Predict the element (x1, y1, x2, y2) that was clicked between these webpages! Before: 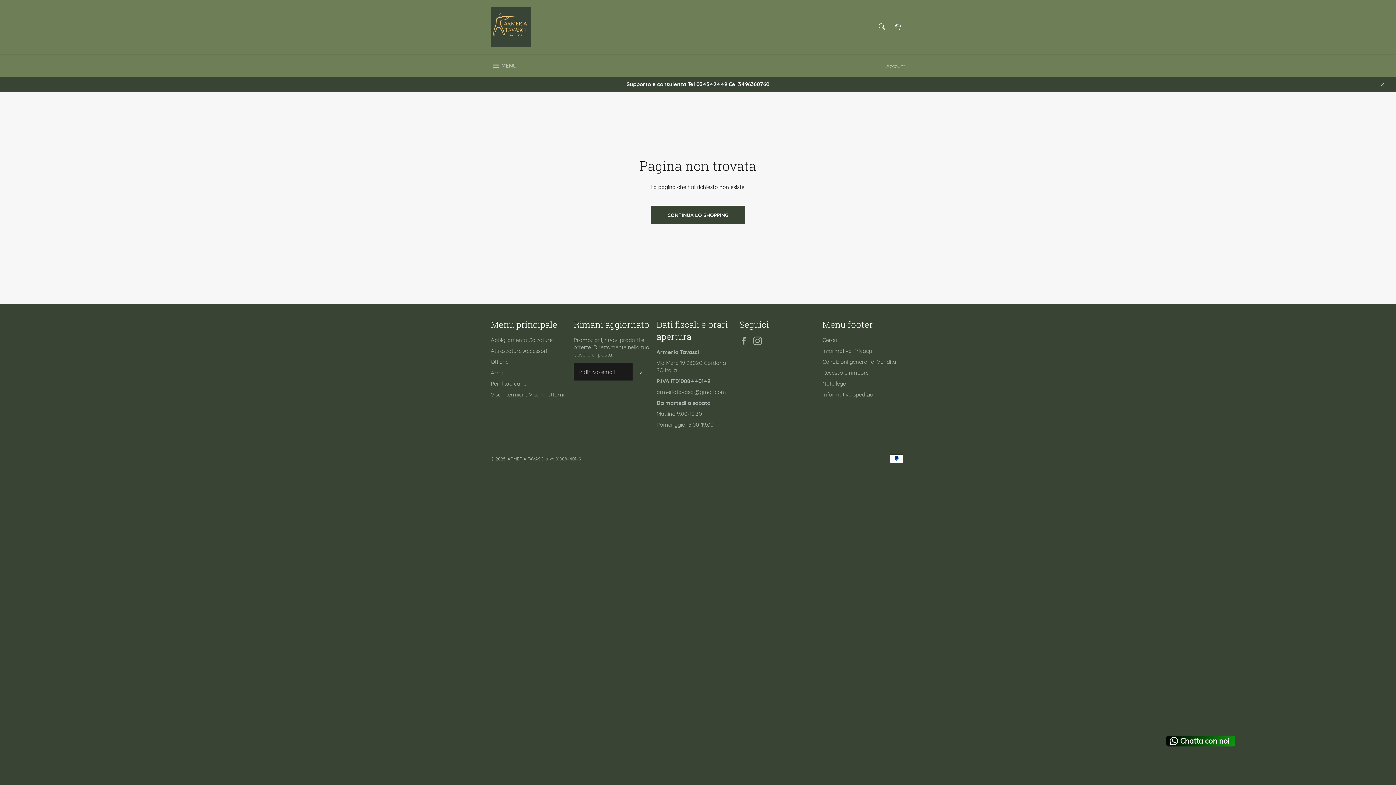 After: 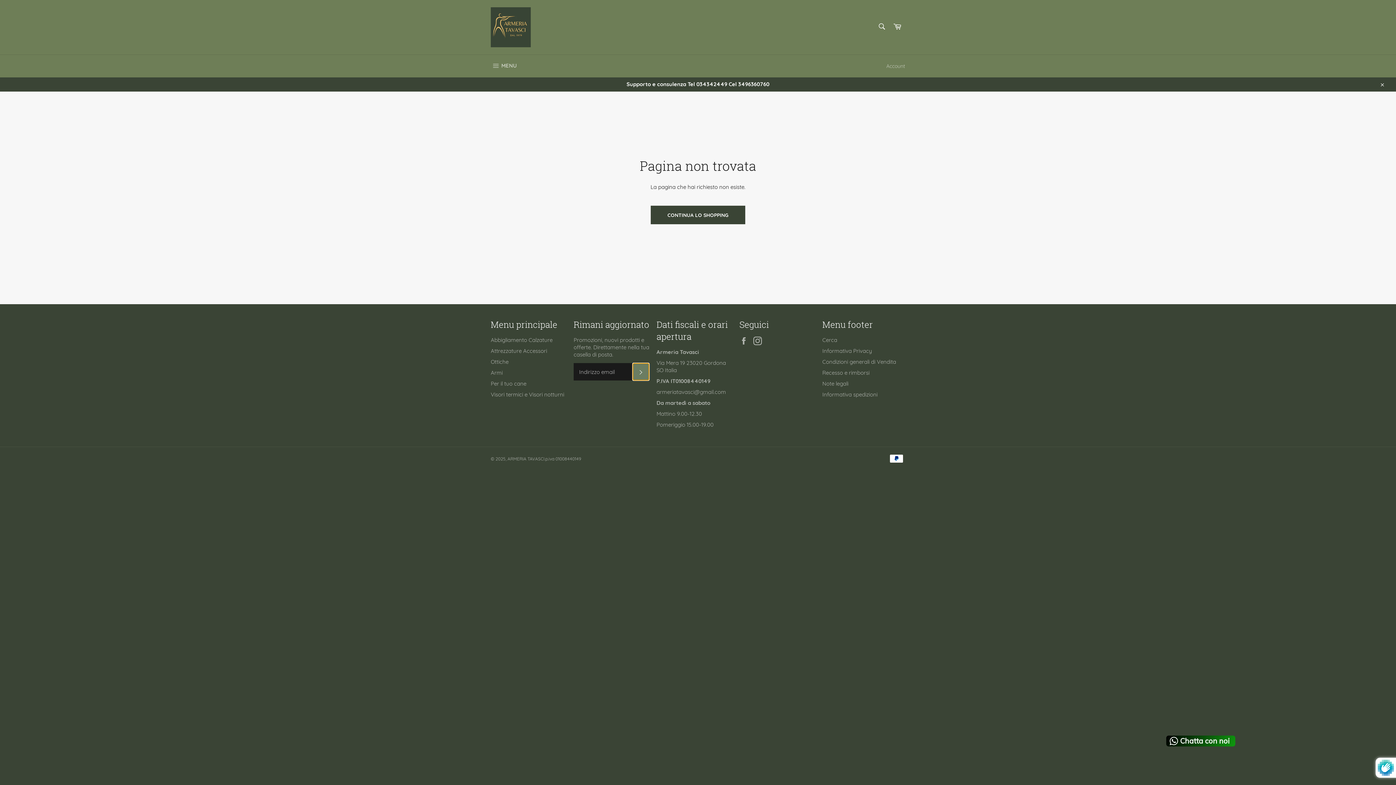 Action: bbox: (632, 363, 649, 380) label: ISCRIVITI